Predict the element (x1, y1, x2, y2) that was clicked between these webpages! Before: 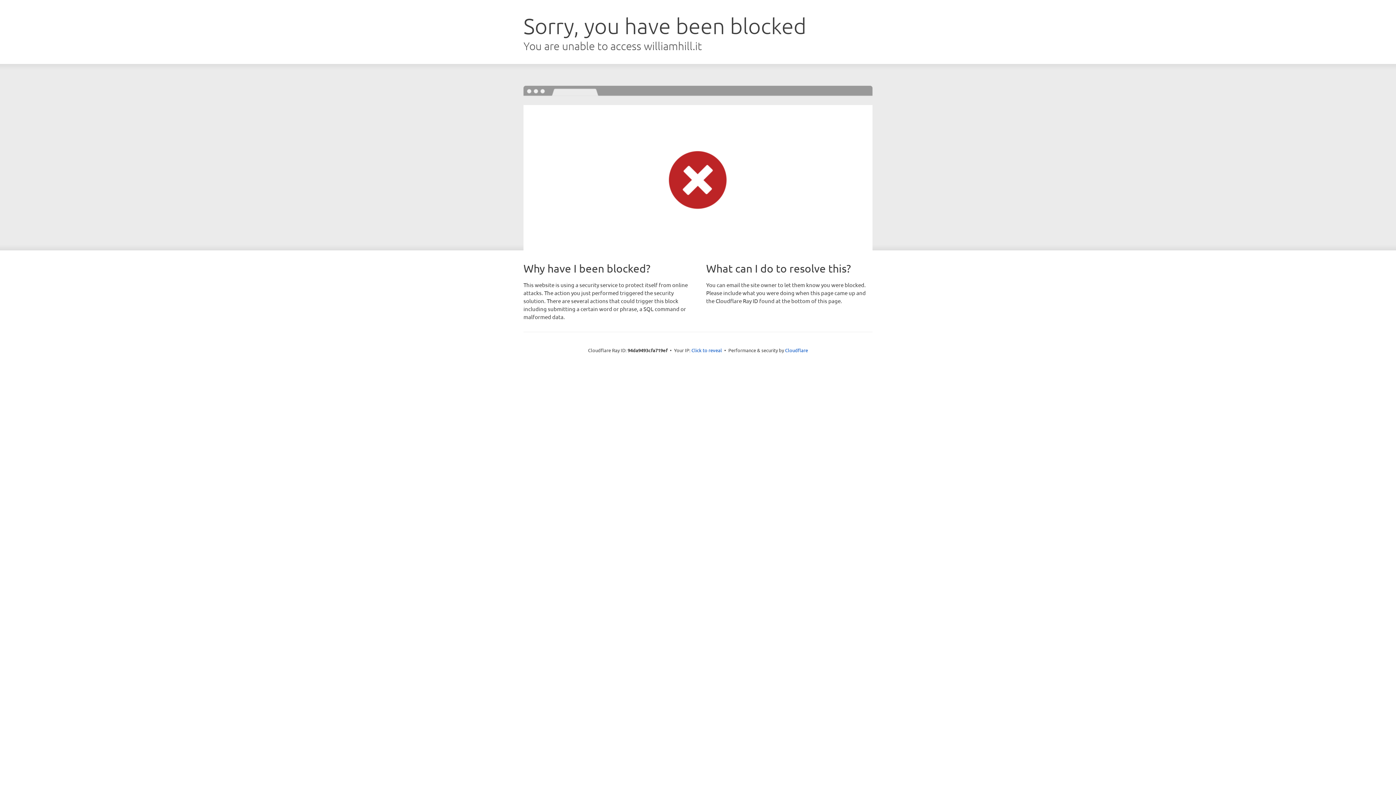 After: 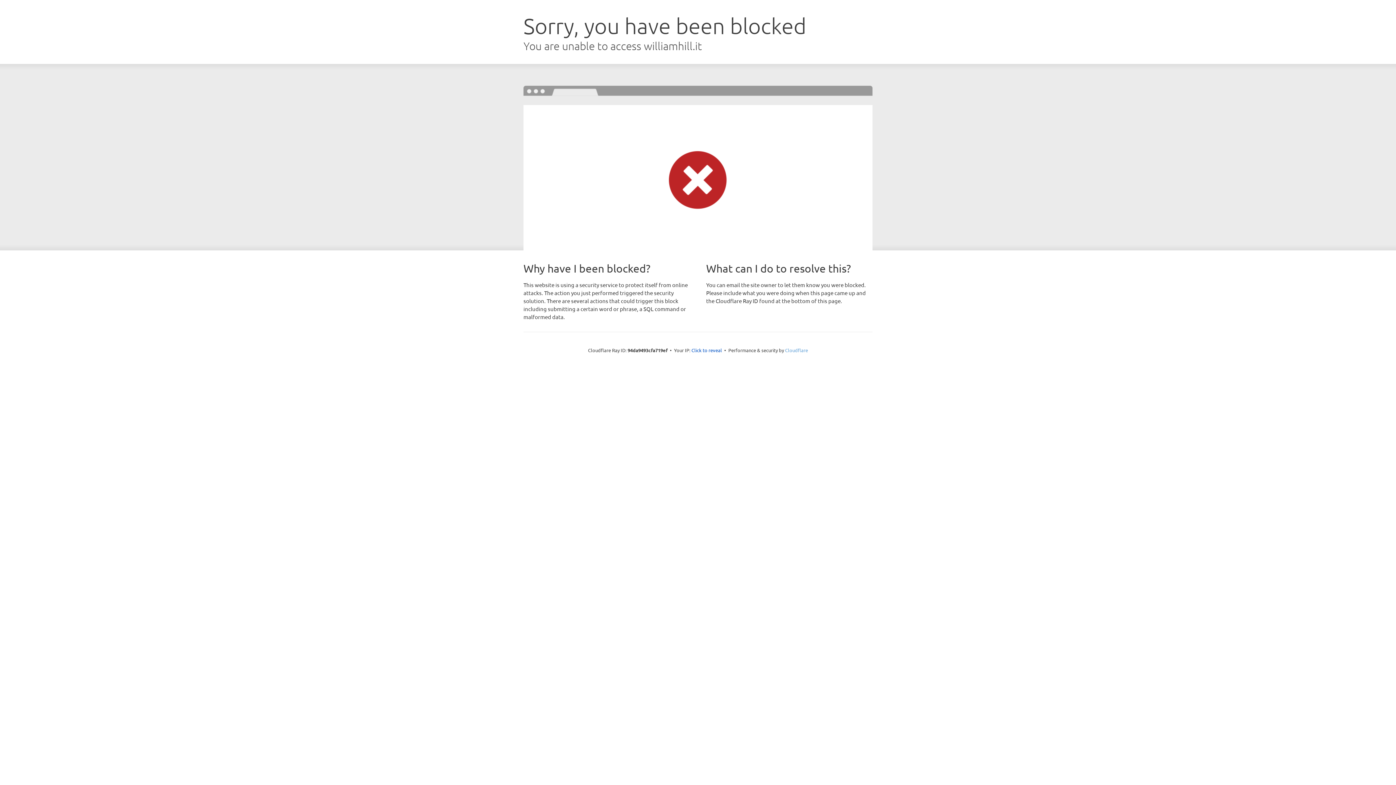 Action: label: Cloudflare bbox: (785, 347, 808, 353)